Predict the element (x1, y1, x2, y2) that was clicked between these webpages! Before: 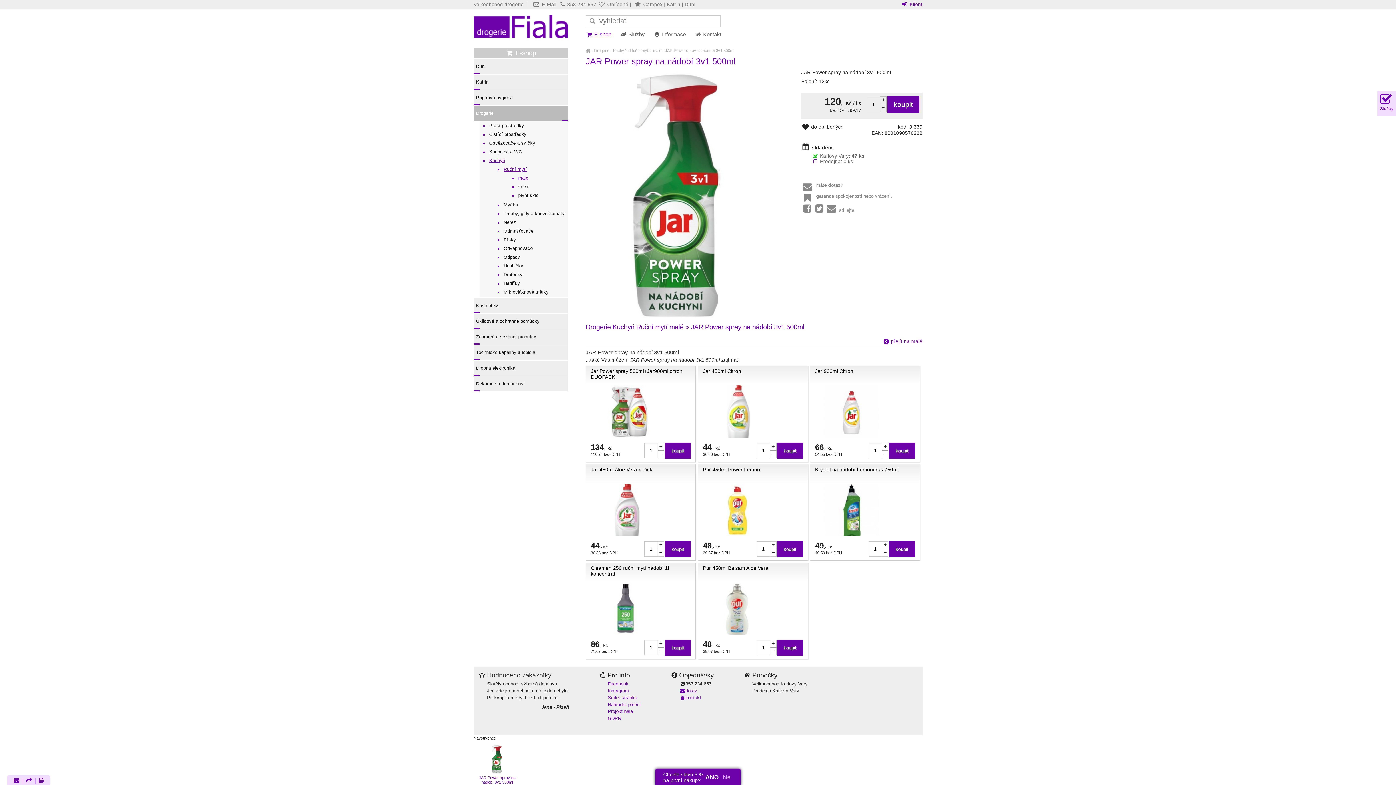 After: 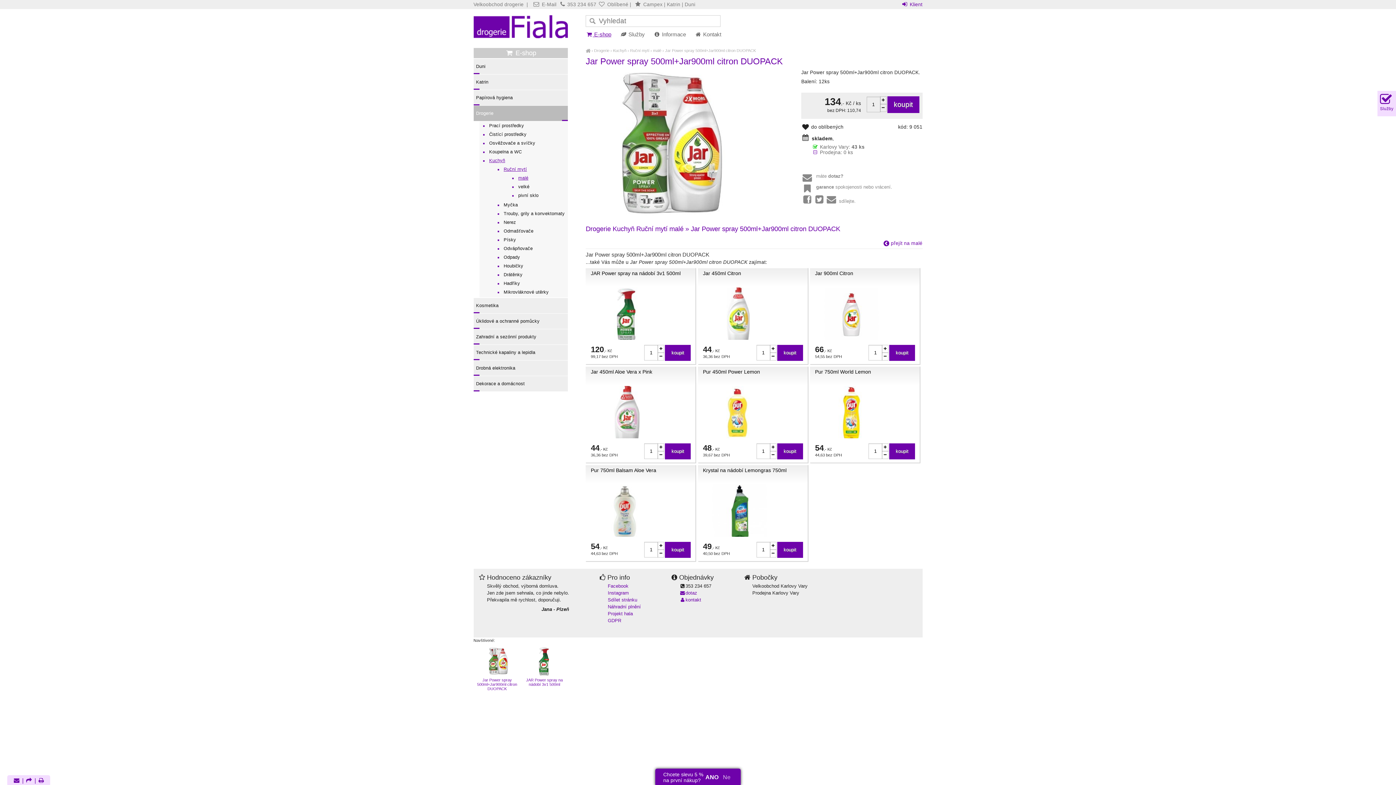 Action: label: Jar Power spray 500ml+Jar900ml citron DUOPACK bbox: (590, 368, 690, 441)